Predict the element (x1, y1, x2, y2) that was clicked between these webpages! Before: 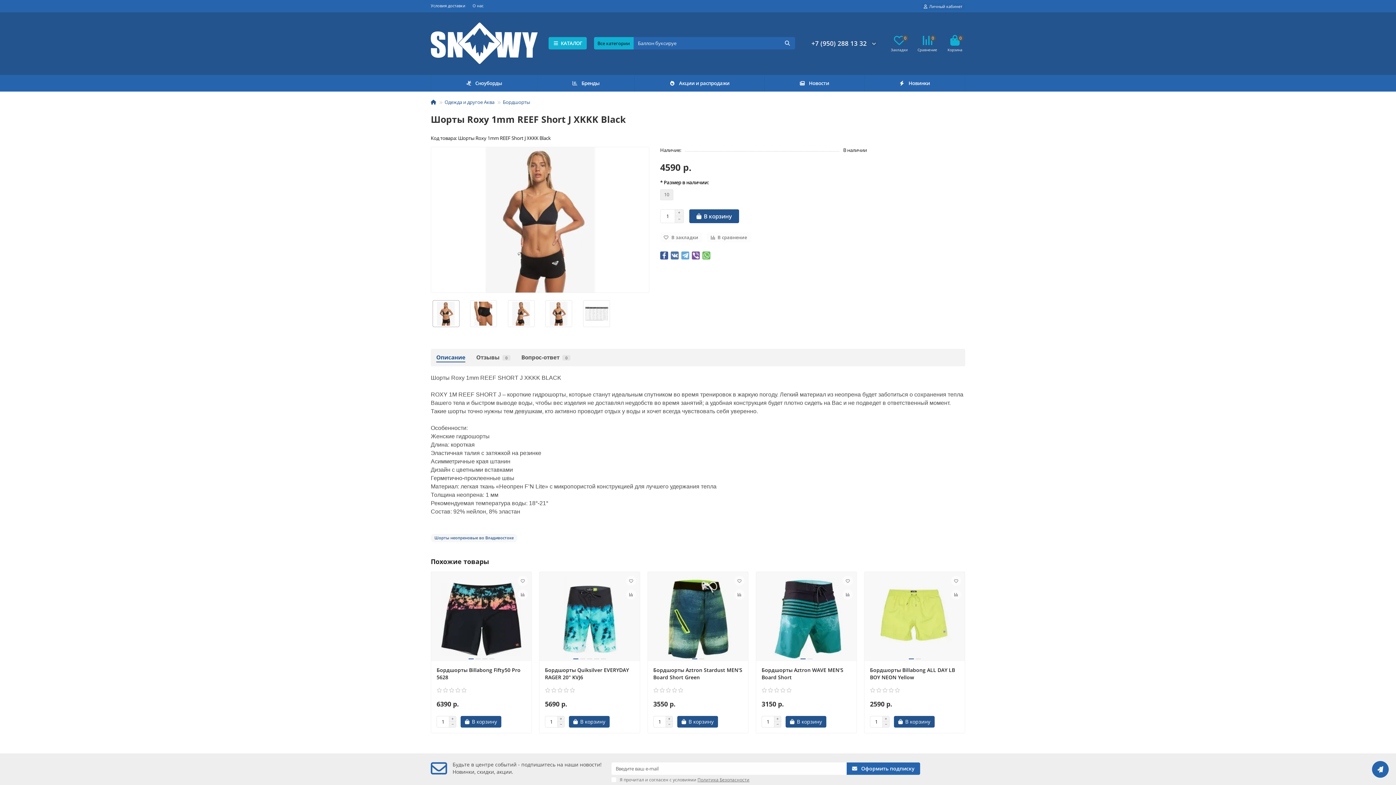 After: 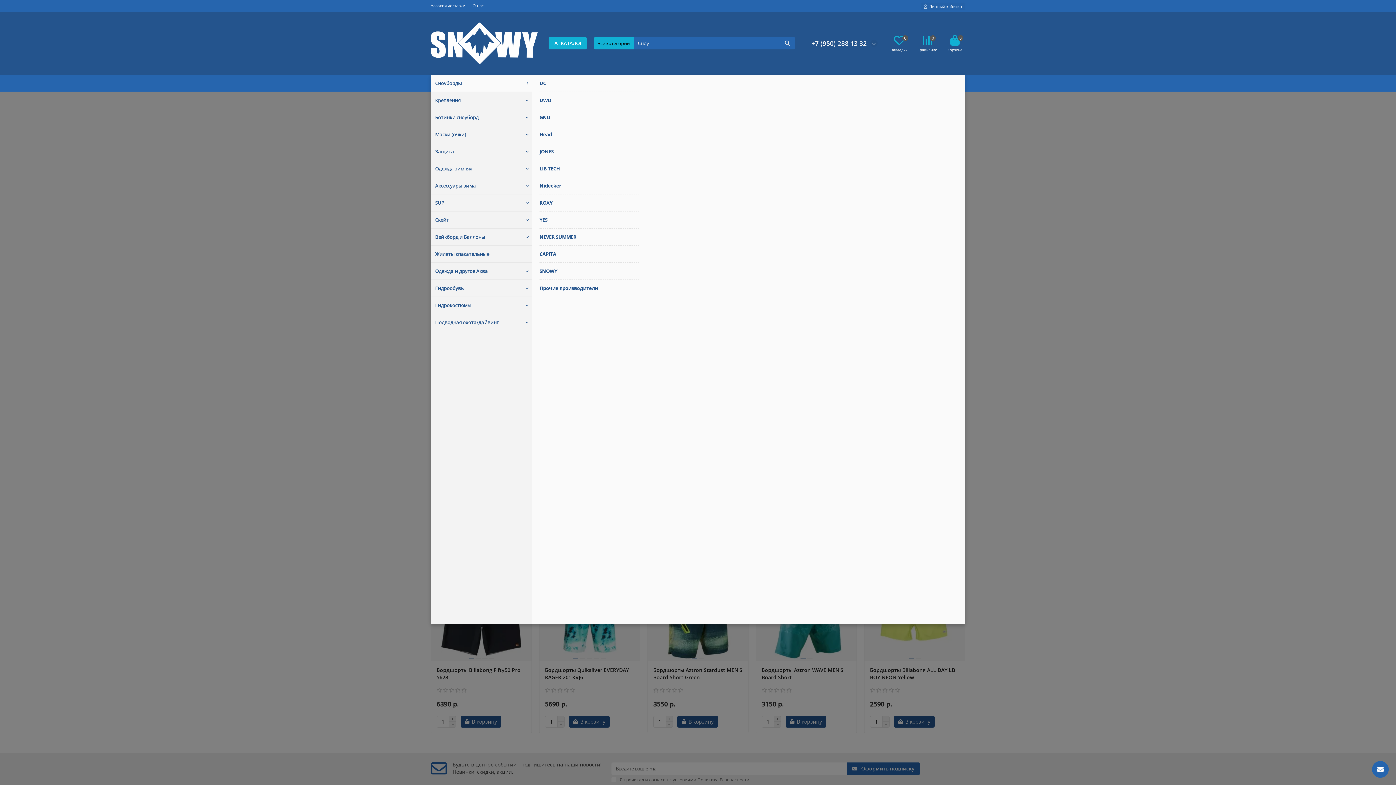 Action: bbox: (548, 37, 586, 49) label: КАТАЛОГ